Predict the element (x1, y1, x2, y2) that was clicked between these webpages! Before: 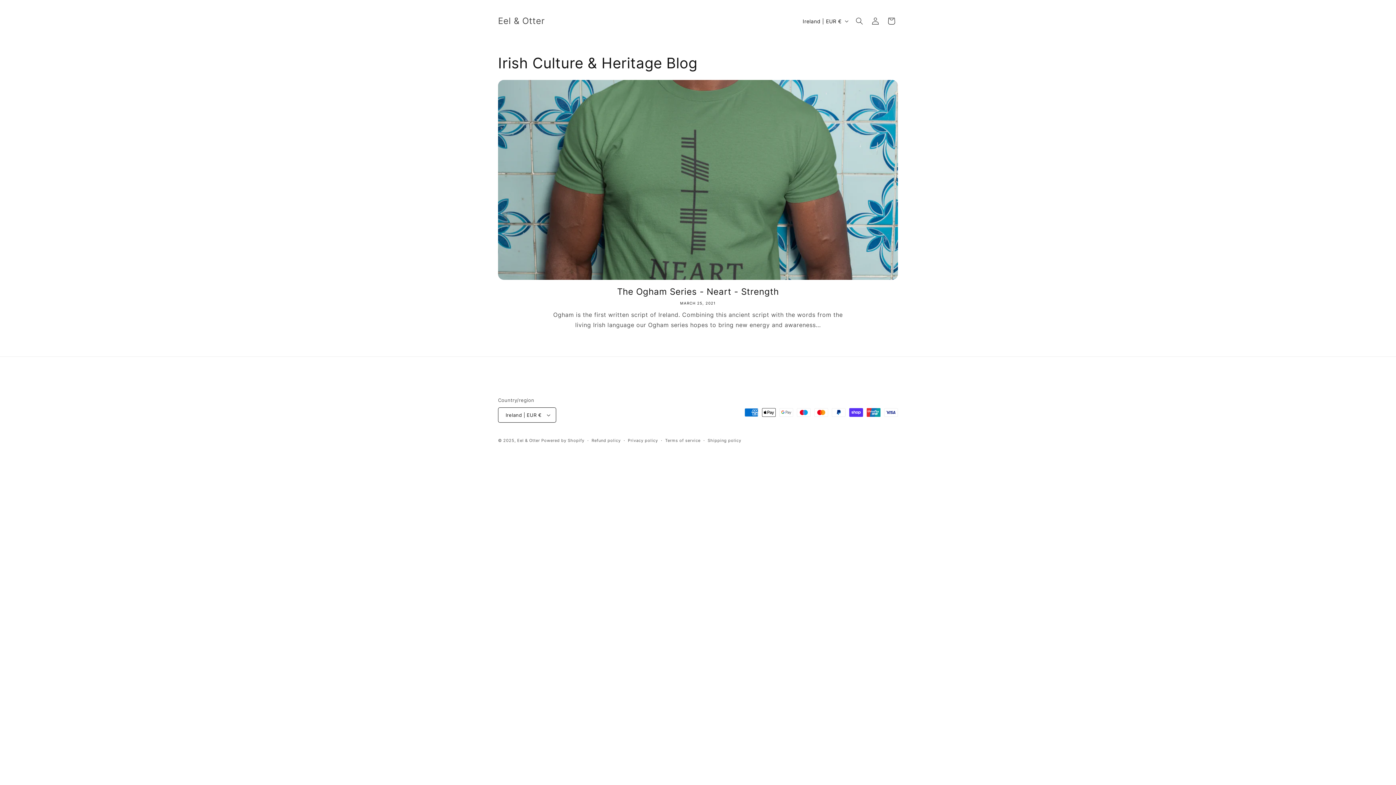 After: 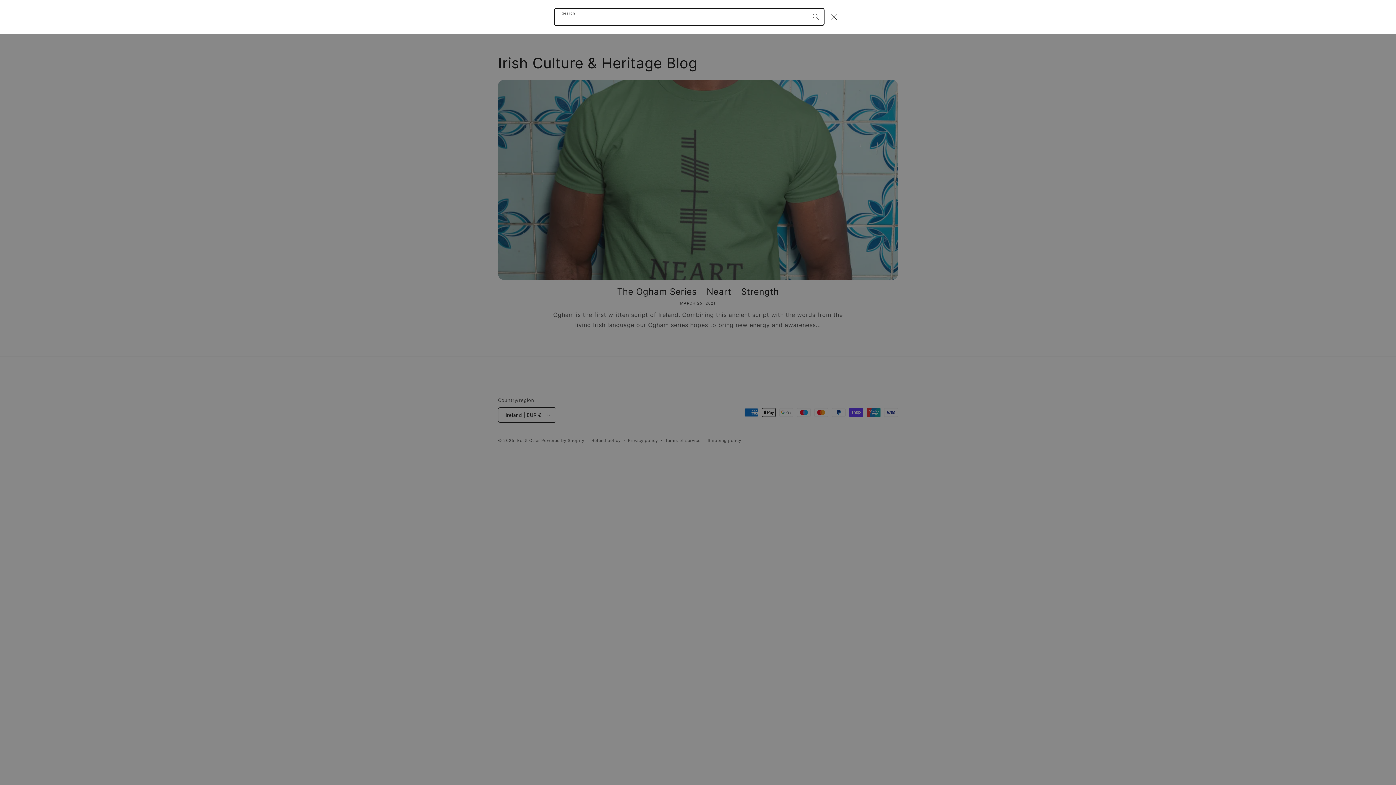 Action: label: Search bbox: (851, 13, 867, 29)